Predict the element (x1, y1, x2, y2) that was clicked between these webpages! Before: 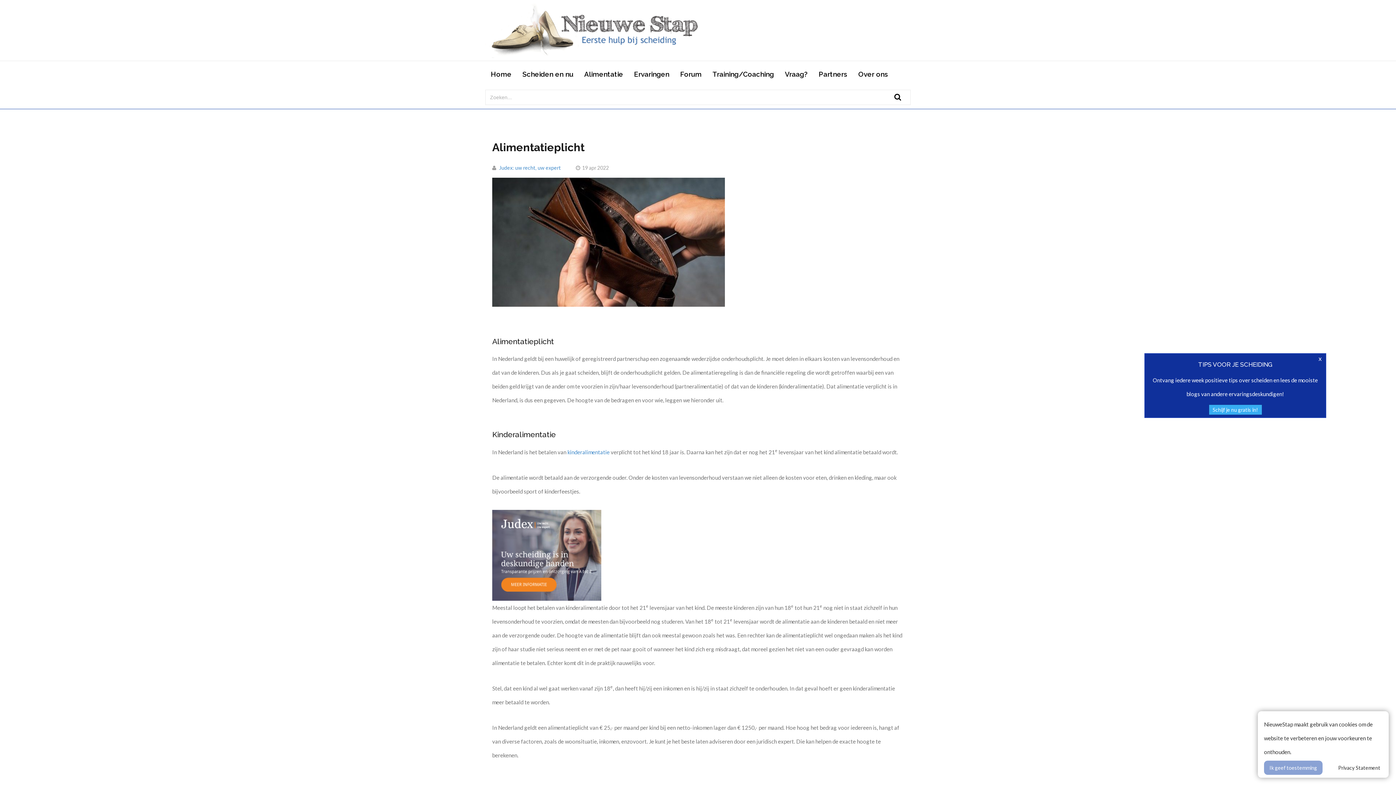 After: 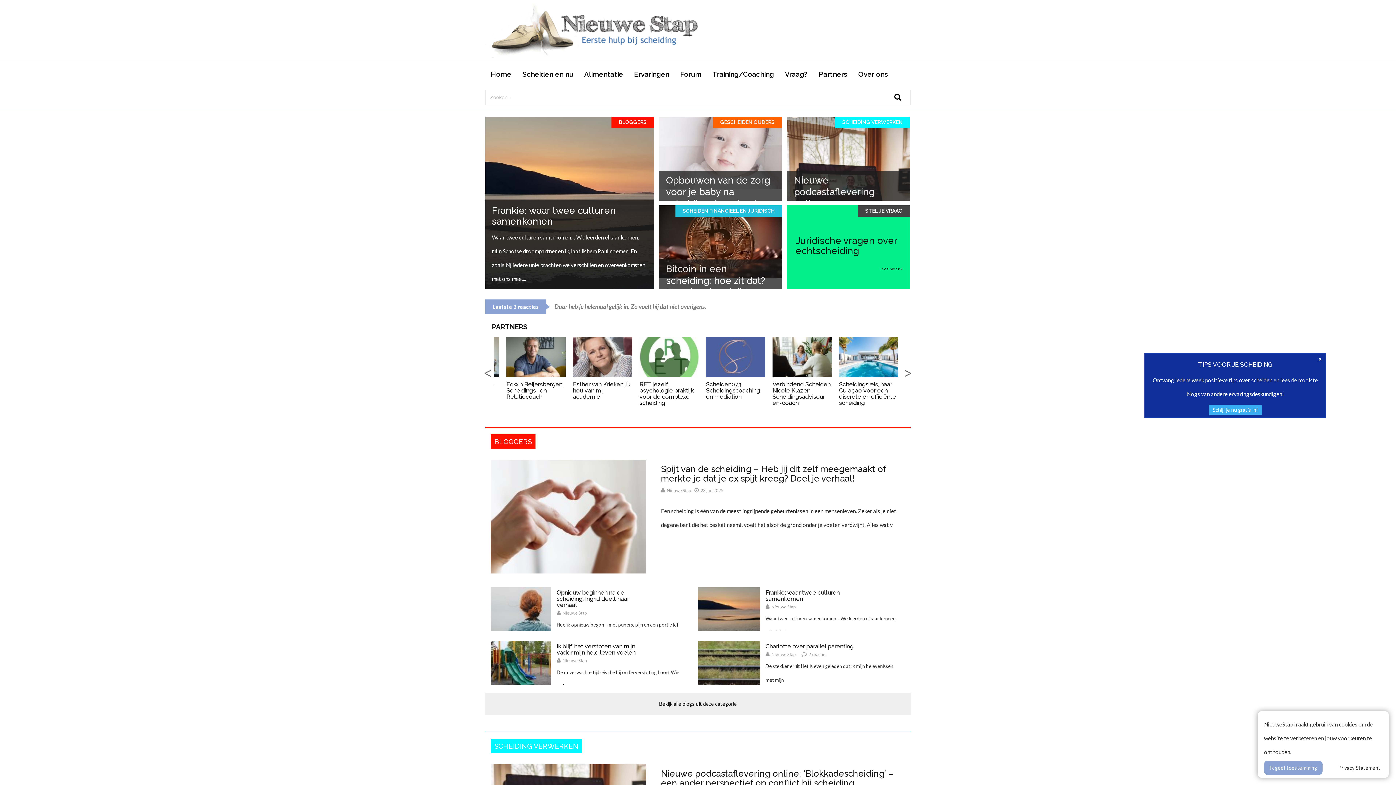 Action: label: Home bbox: (485, 61, 517, 87)